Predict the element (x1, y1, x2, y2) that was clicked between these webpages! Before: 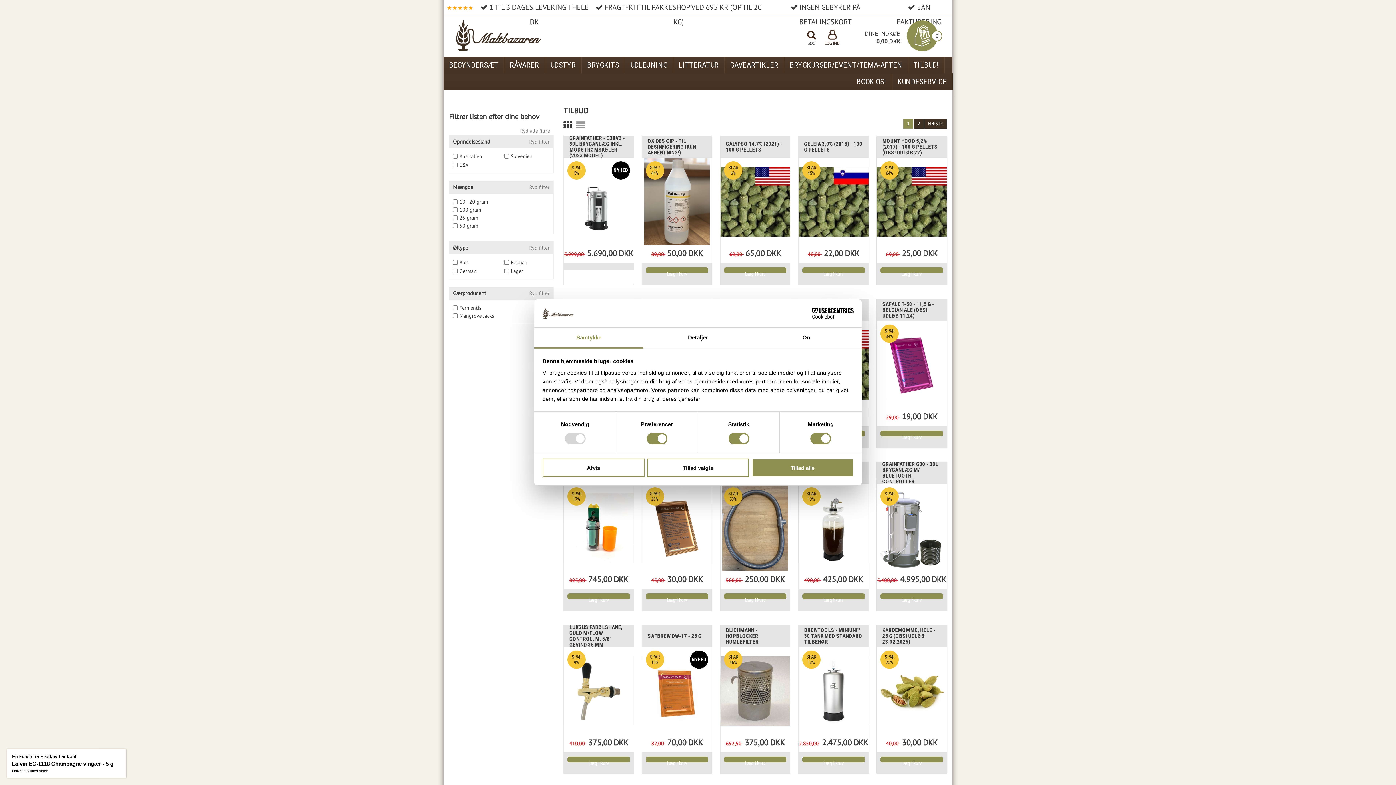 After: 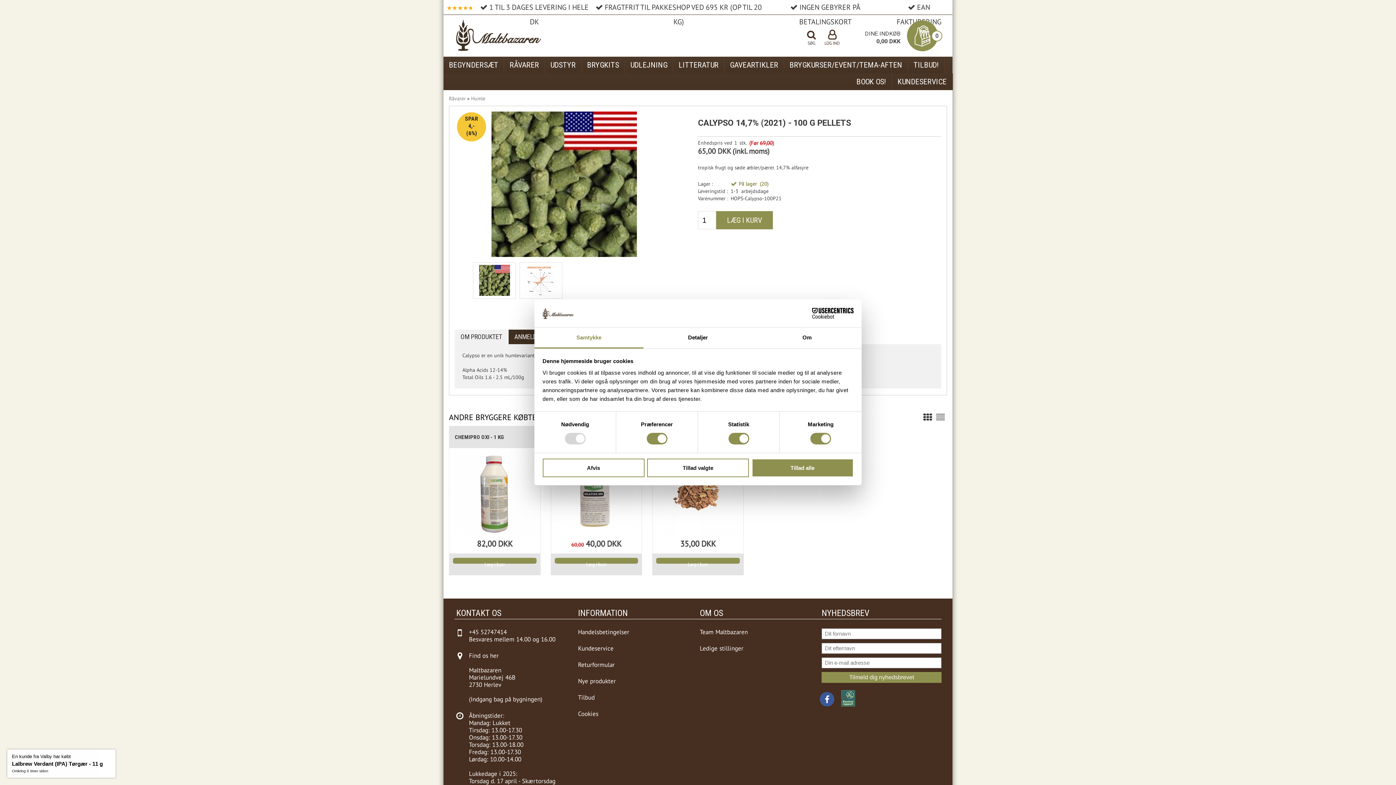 Action: label: CALYPSO 14,7% (2021) - 100 G PELLETS bbox: (652, 137, 743, 156)